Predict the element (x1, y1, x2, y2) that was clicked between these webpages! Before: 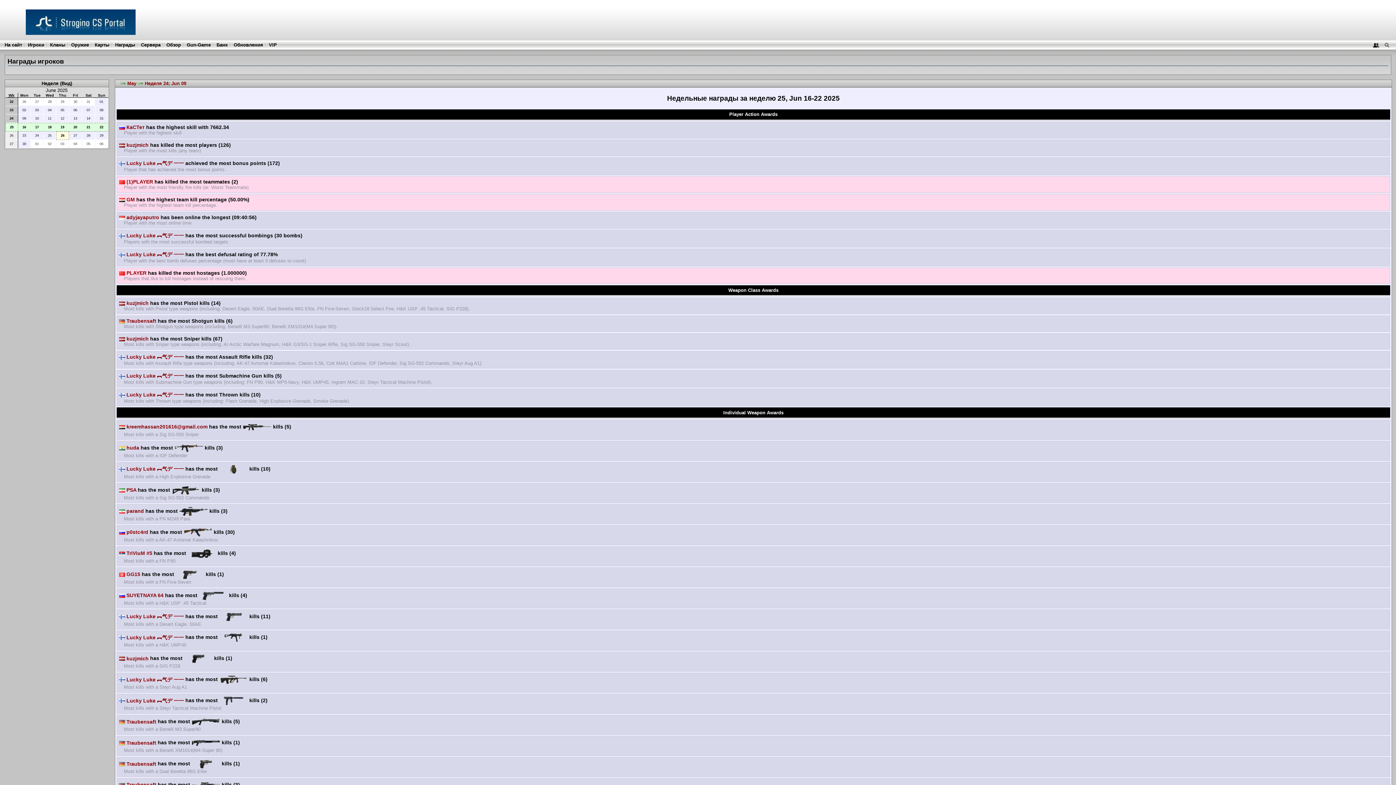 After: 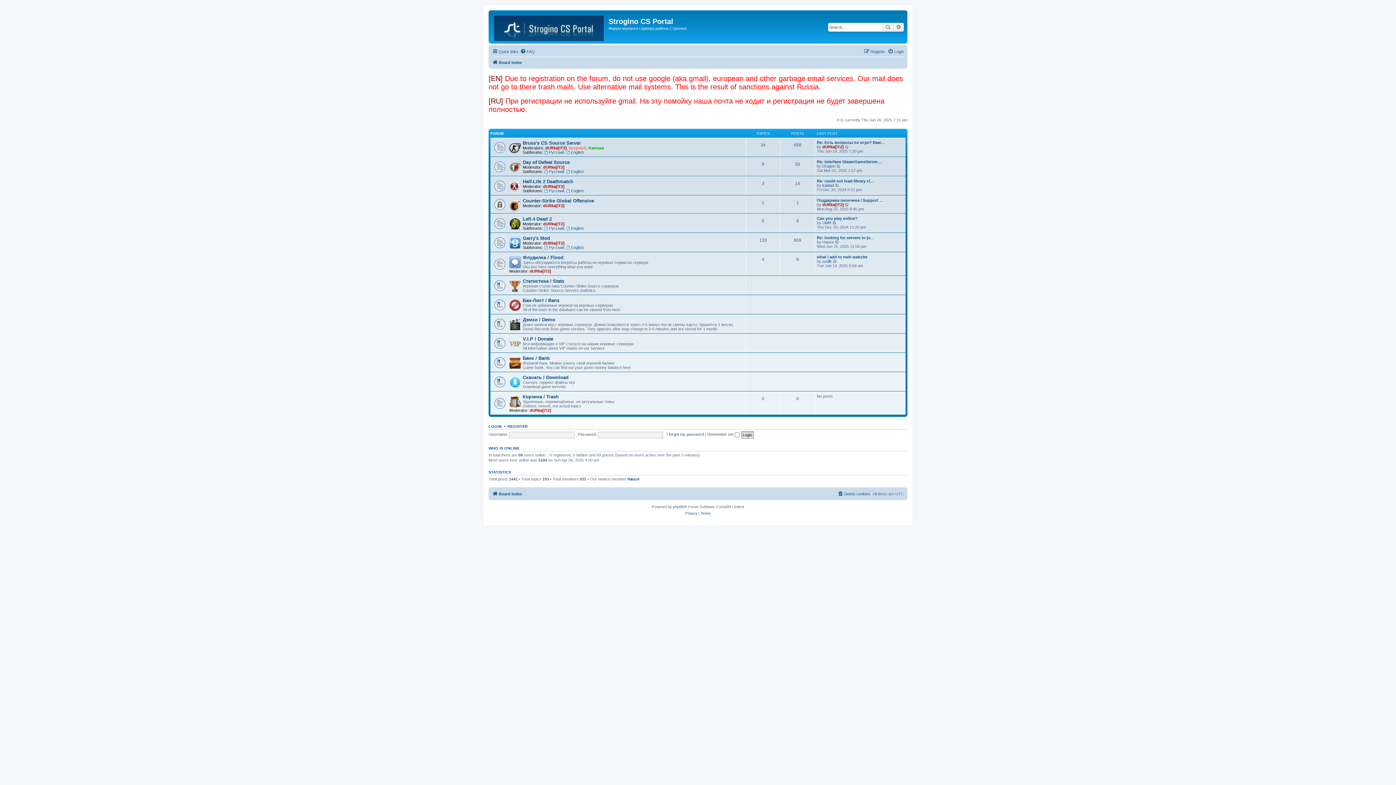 Action: bbox: (4, 42, 22, 47) label: На сайт